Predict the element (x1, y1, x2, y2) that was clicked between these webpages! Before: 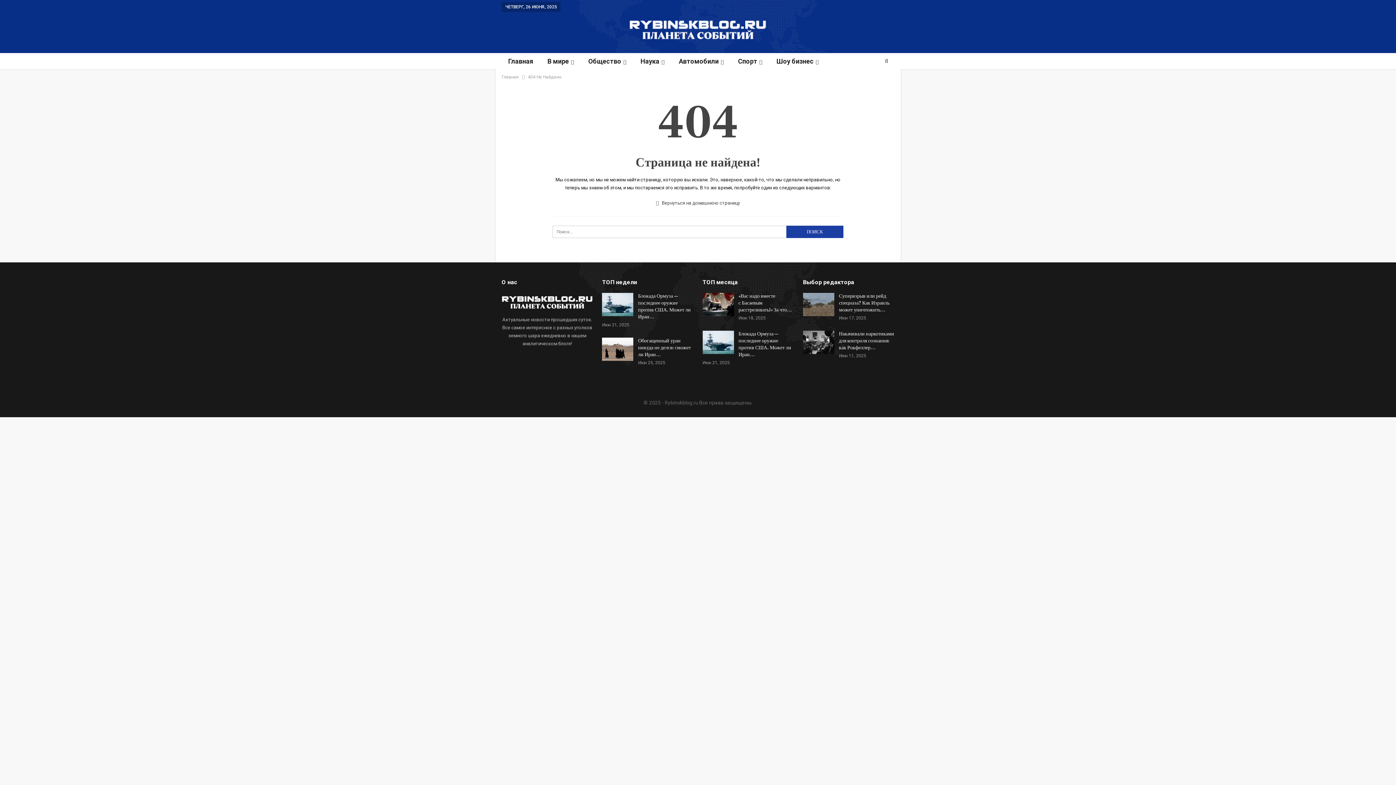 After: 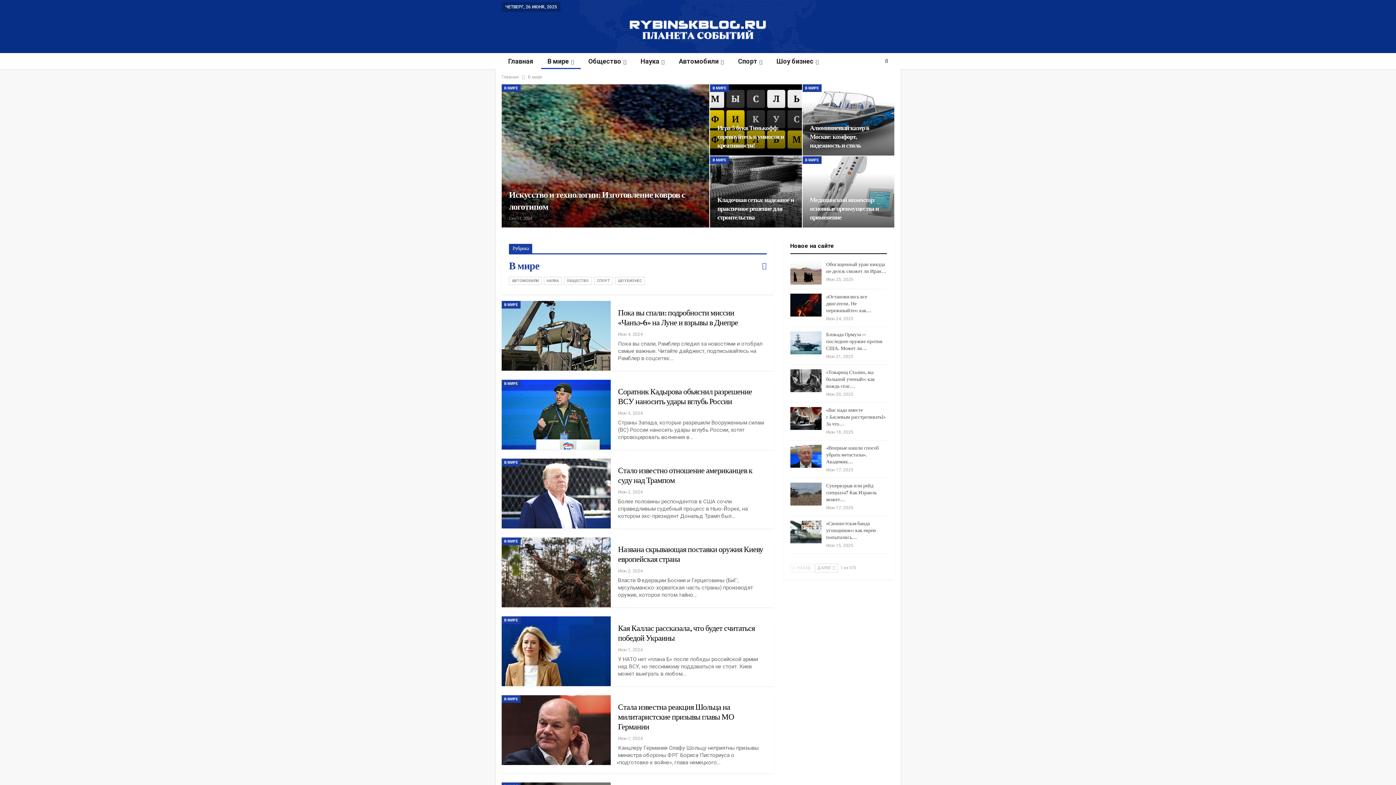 Action: bbox: (541, 53, 580, 69) label: В мире